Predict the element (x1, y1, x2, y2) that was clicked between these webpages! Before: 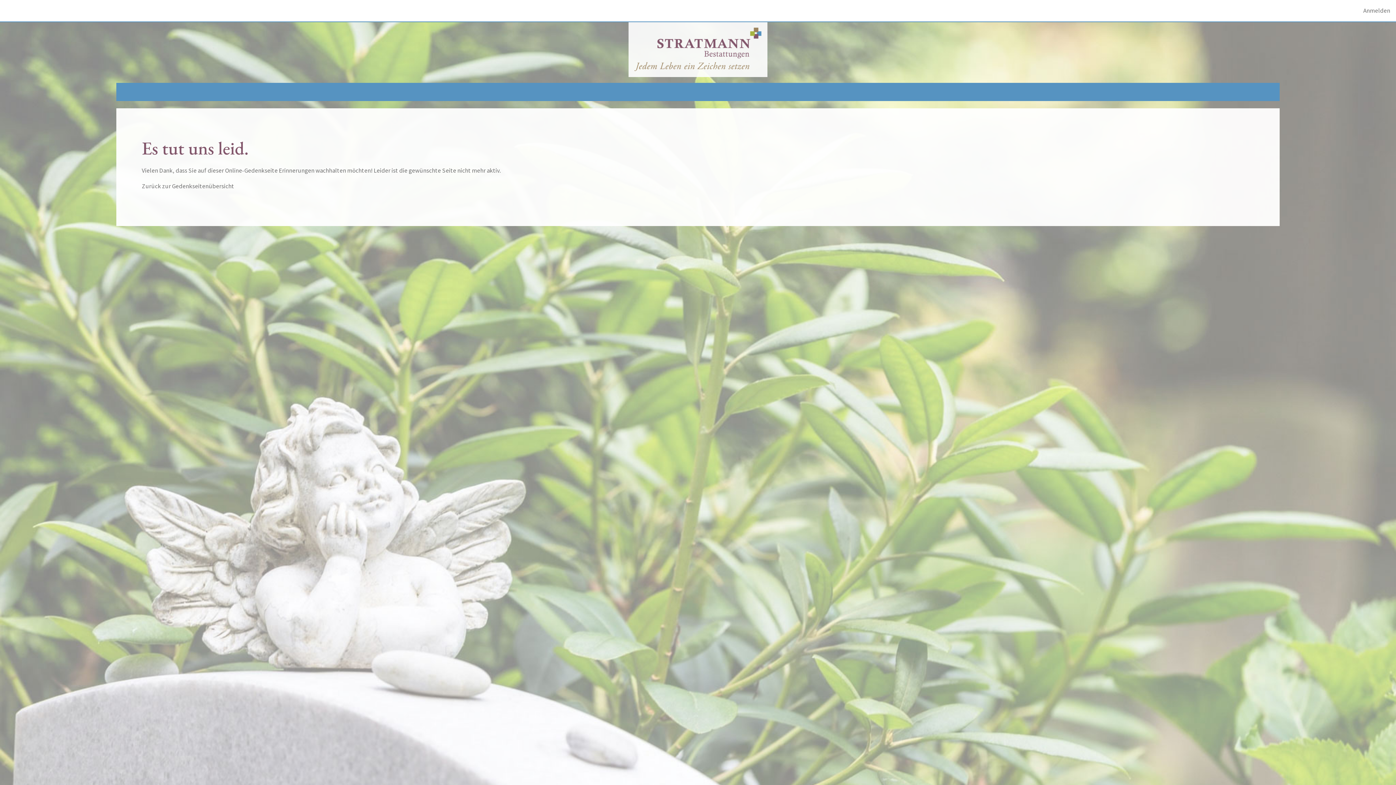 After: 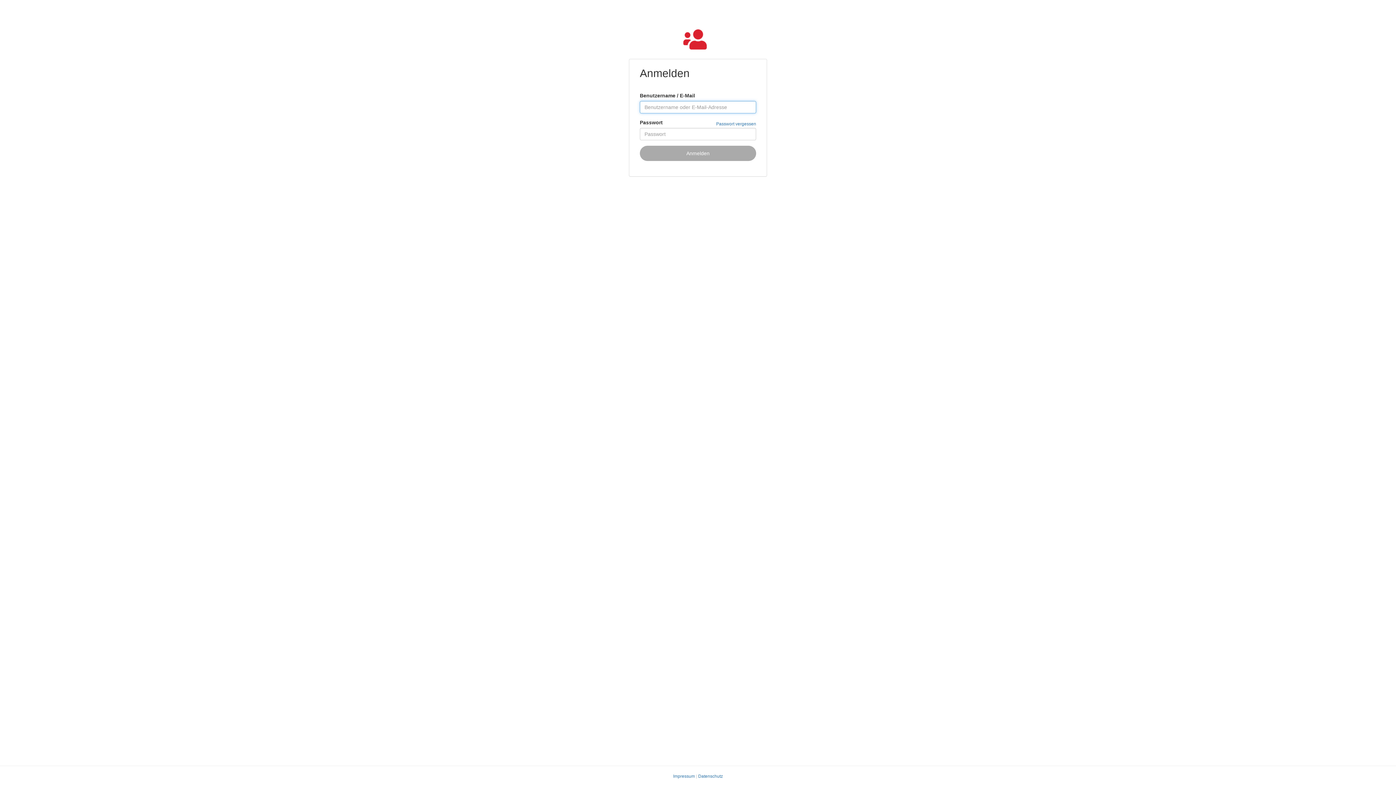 Action: label: Anmelden bbox: (1363, 6, 1390, 14)